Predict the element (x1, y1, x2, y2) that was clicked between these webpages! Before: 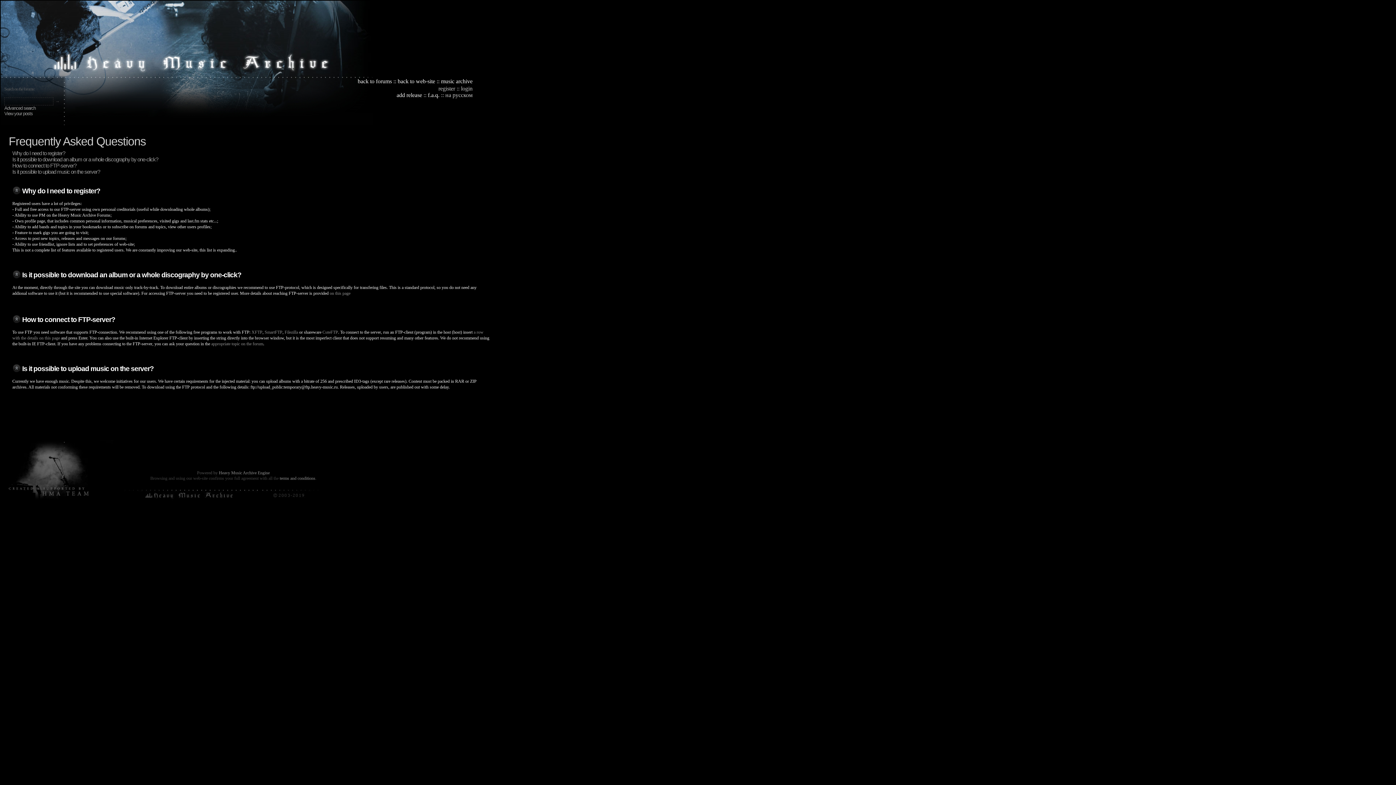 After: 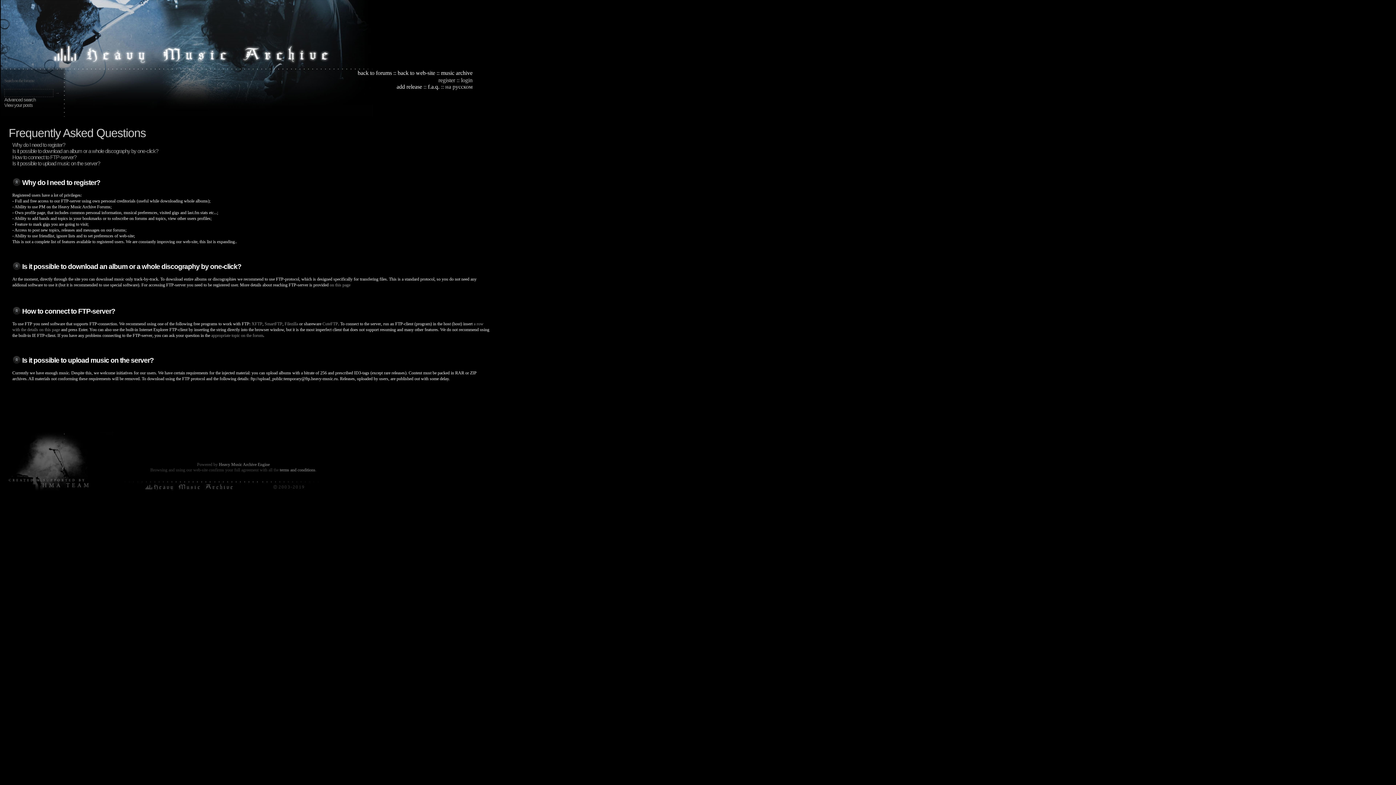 Action: bbox: (12, 273, 21, 278)